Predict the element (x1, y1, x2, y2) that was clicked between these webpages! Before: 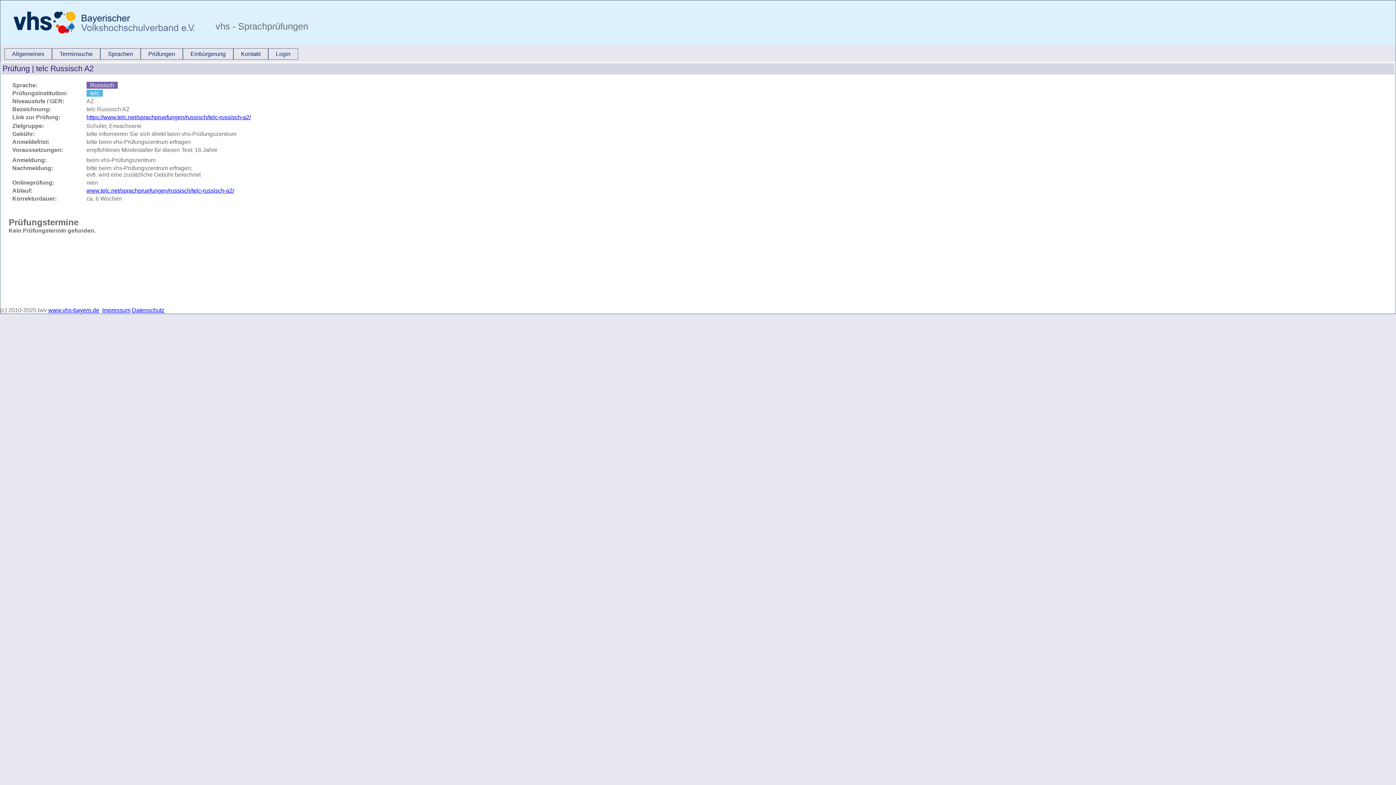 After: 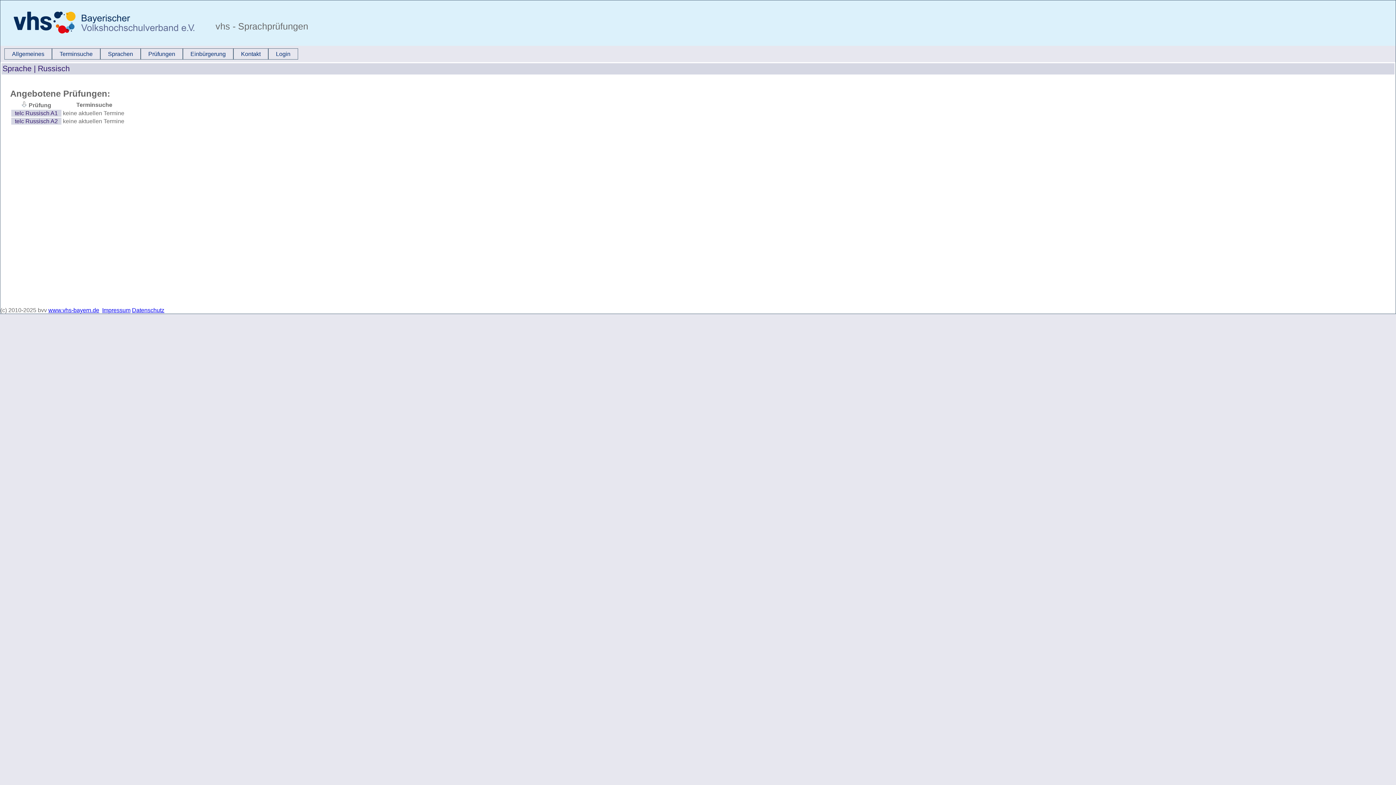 Action: label: Russisch bbox: (86, 81, 117, 88)